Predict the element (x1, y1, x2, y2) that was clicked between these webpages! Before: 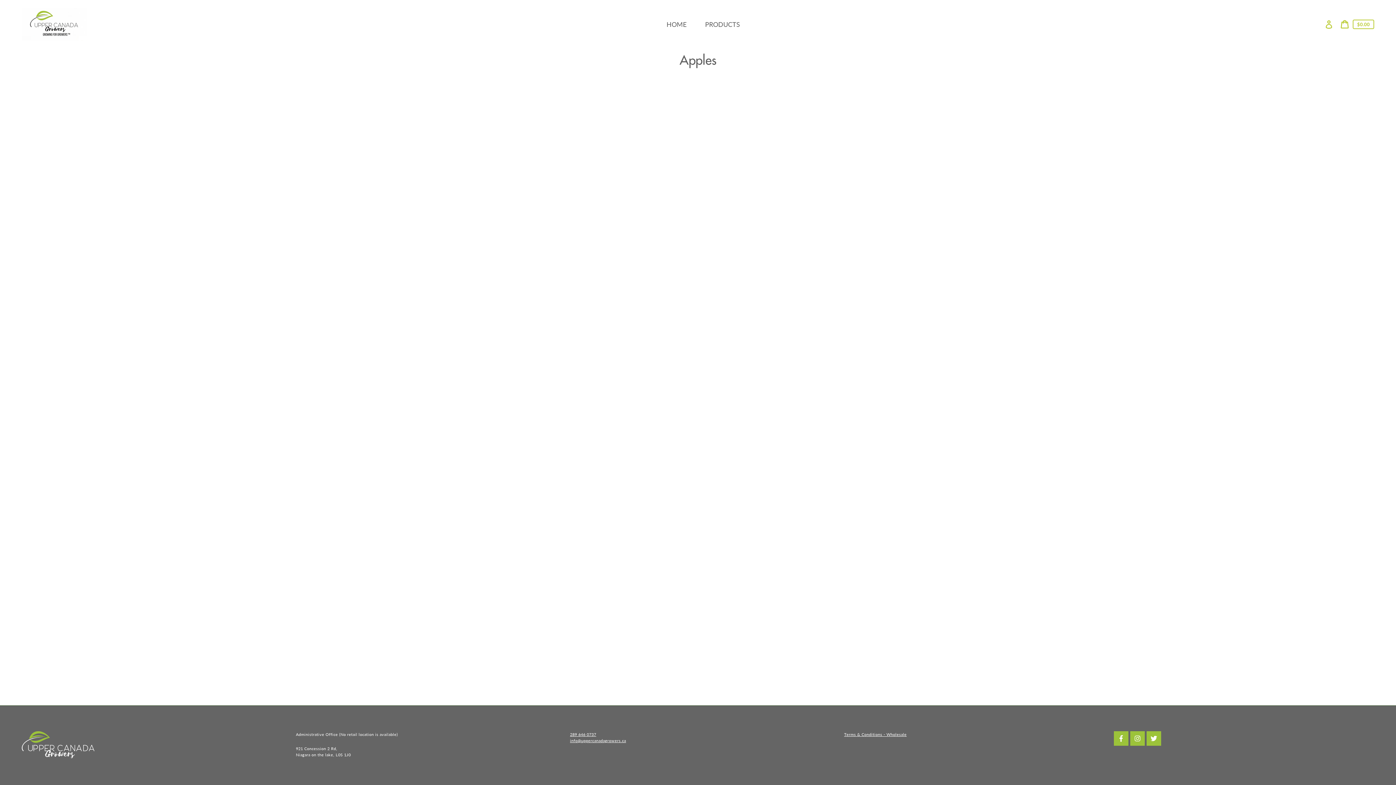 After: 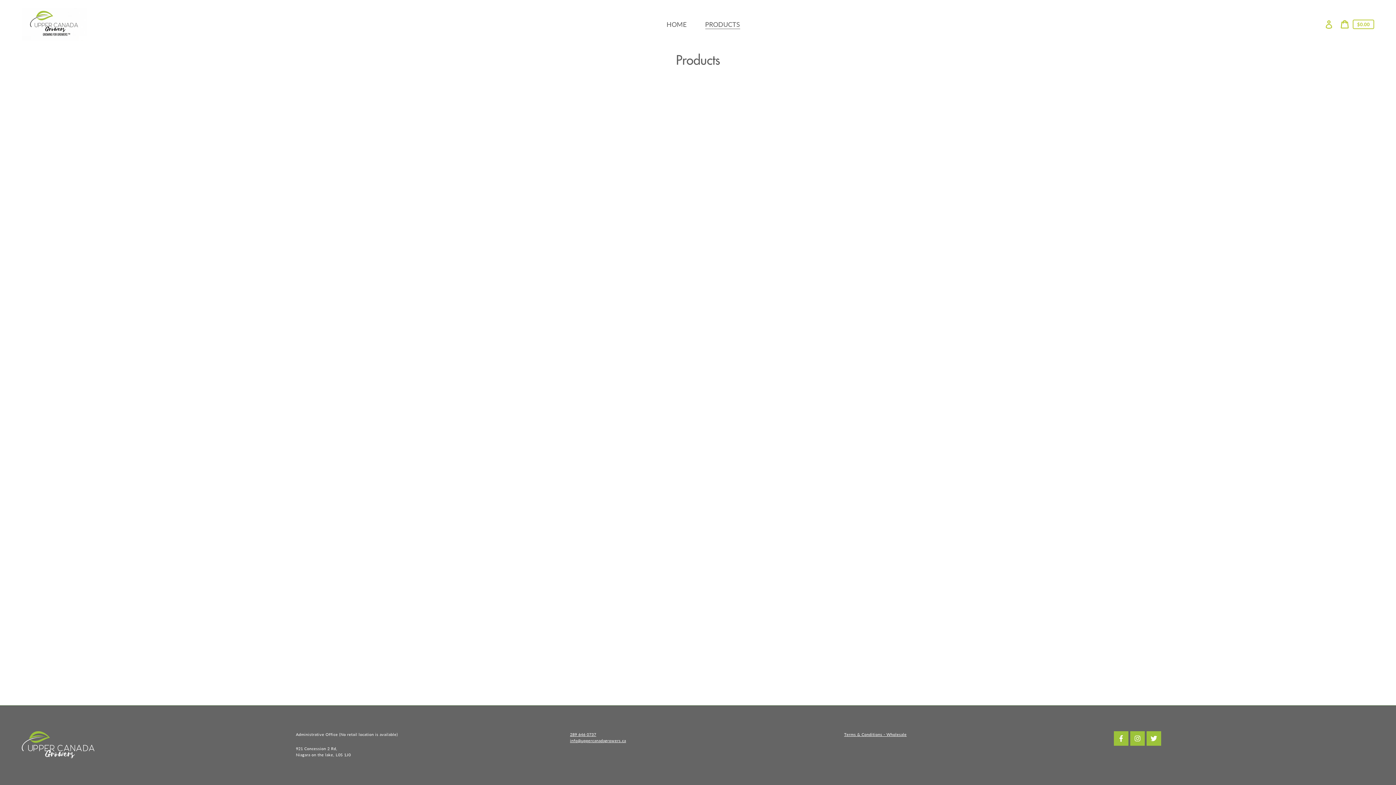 Action: bbox: (698, 16, 748, 32) label: PRODUCTS